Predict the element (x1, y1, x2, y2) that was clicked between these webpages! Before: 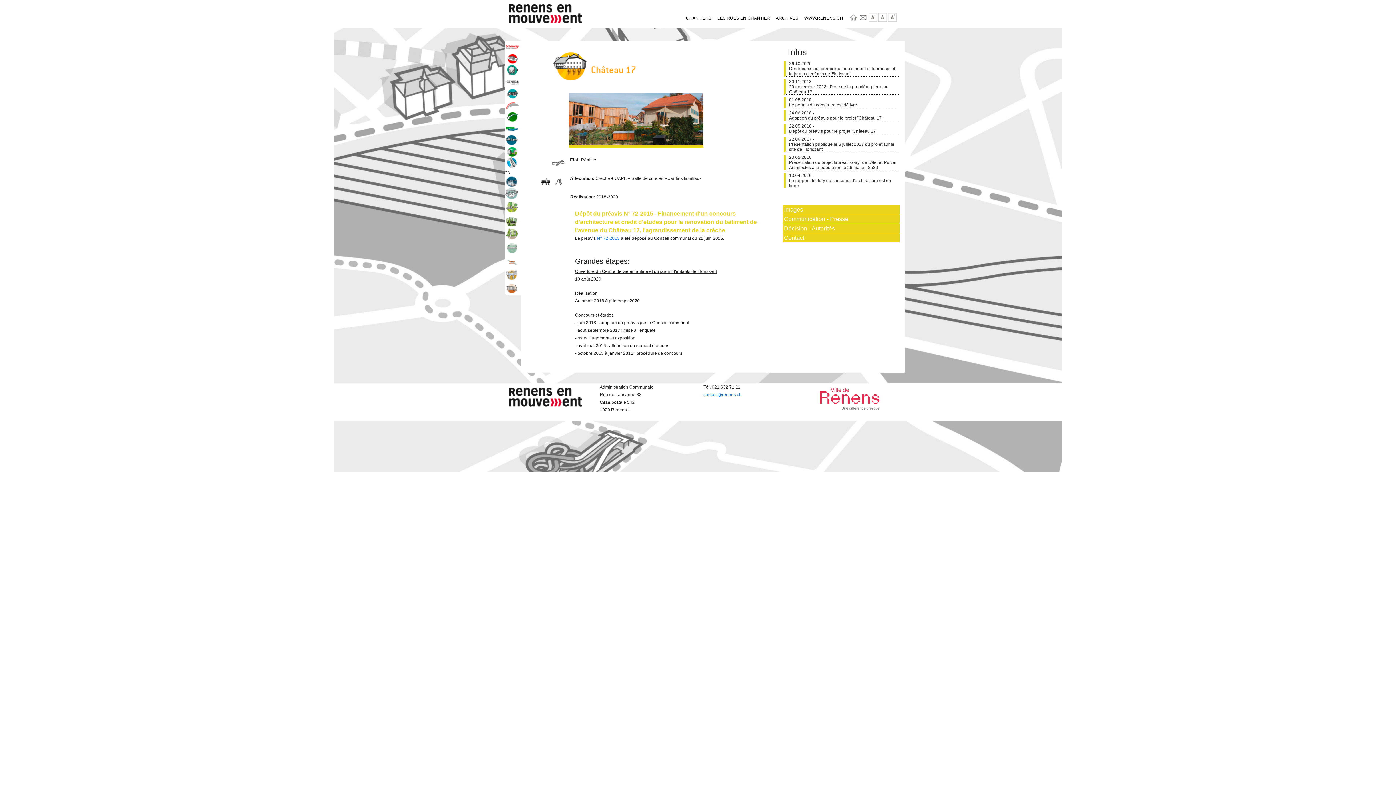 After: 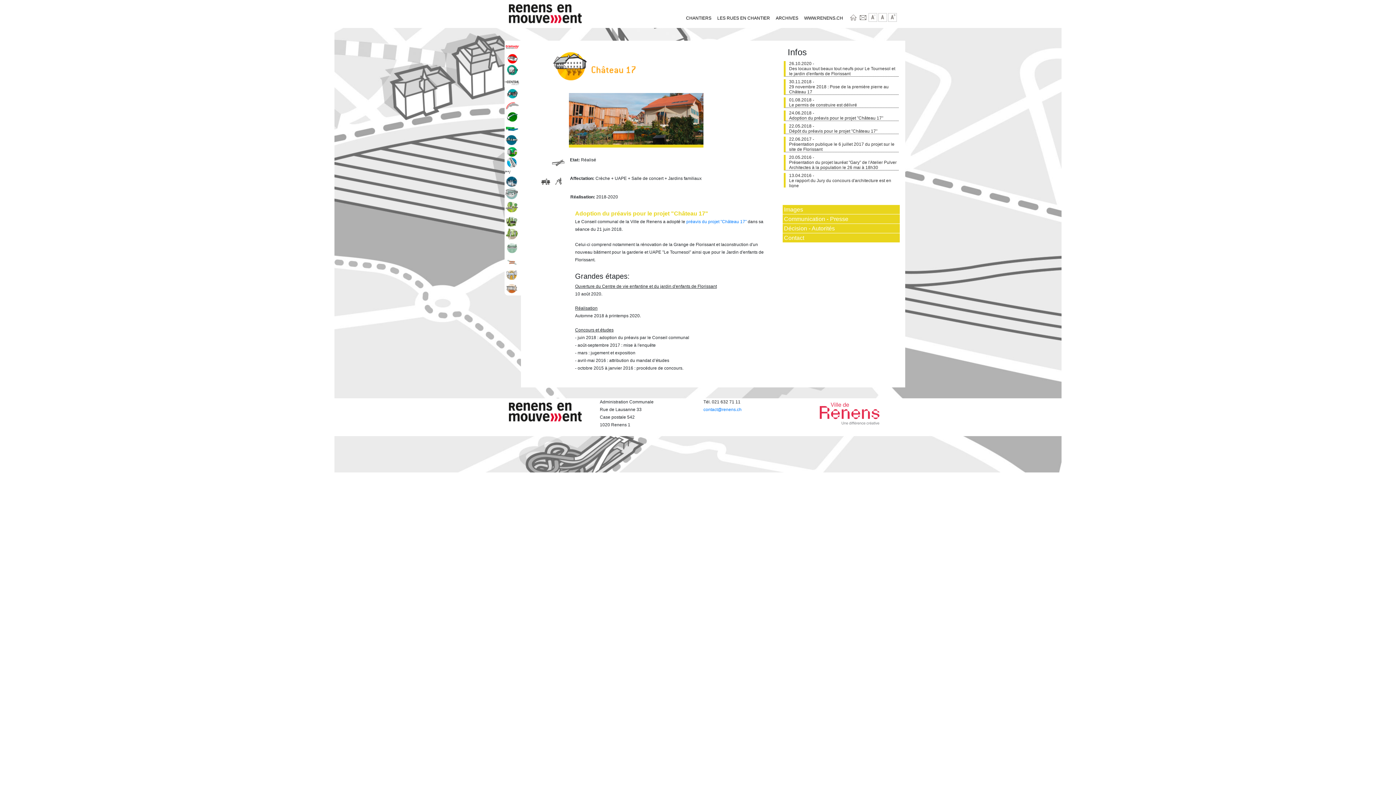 Action: label: 24.06.2018 -
Adoption du préavis pour le projet "Château 17" bbox: (782, 109, 900, 122)